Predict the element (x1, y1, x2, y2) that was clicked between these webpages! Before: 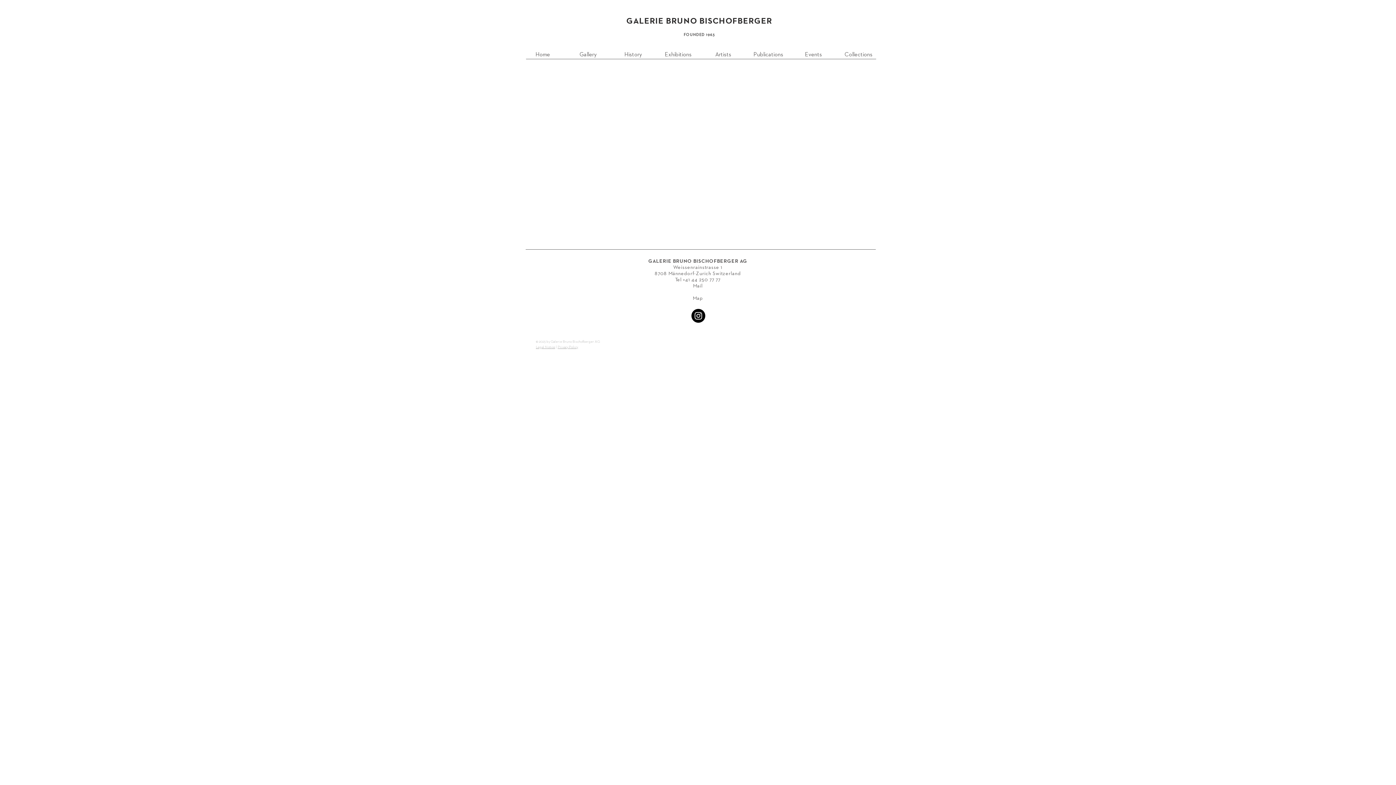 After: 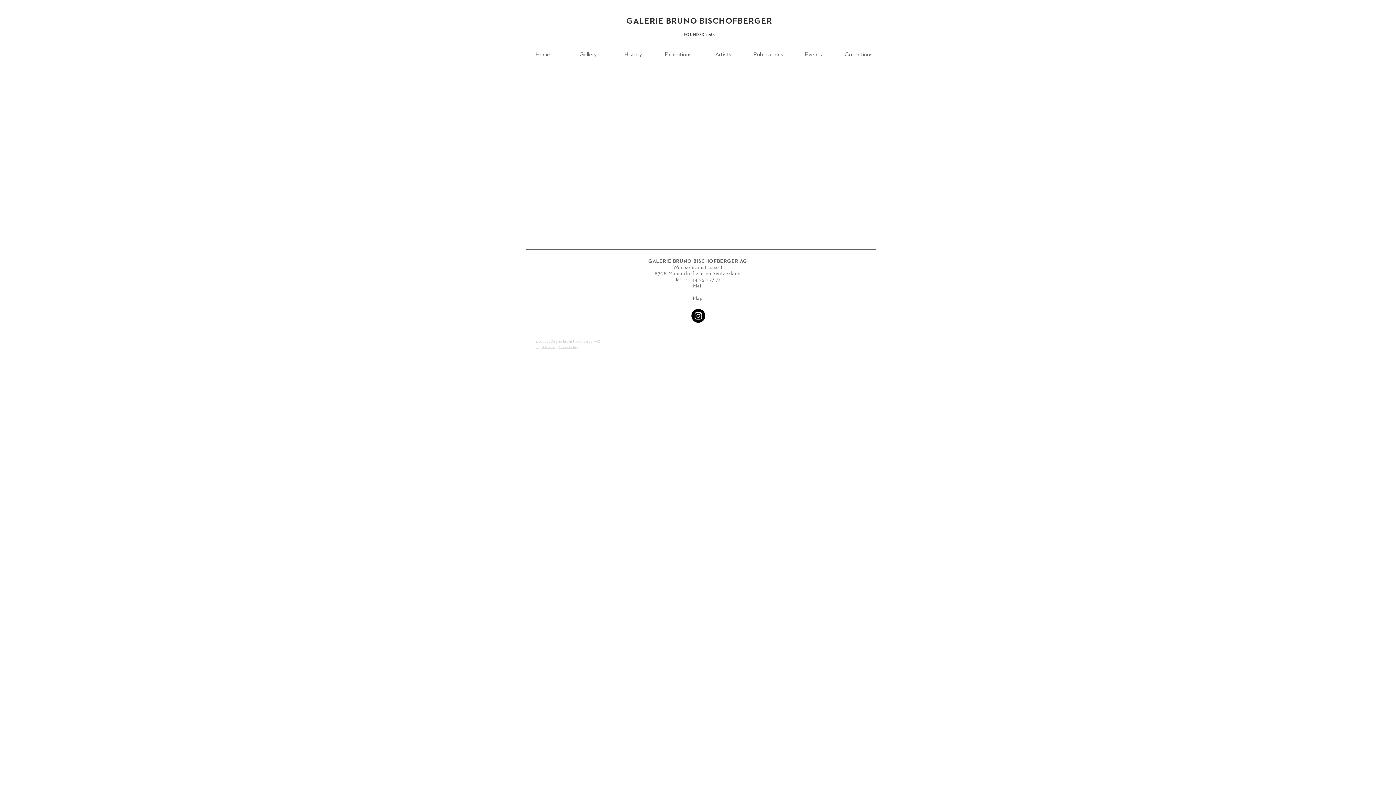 Action: label: +41 44 250 77 77 bbox: (683, 277, 720, 282)